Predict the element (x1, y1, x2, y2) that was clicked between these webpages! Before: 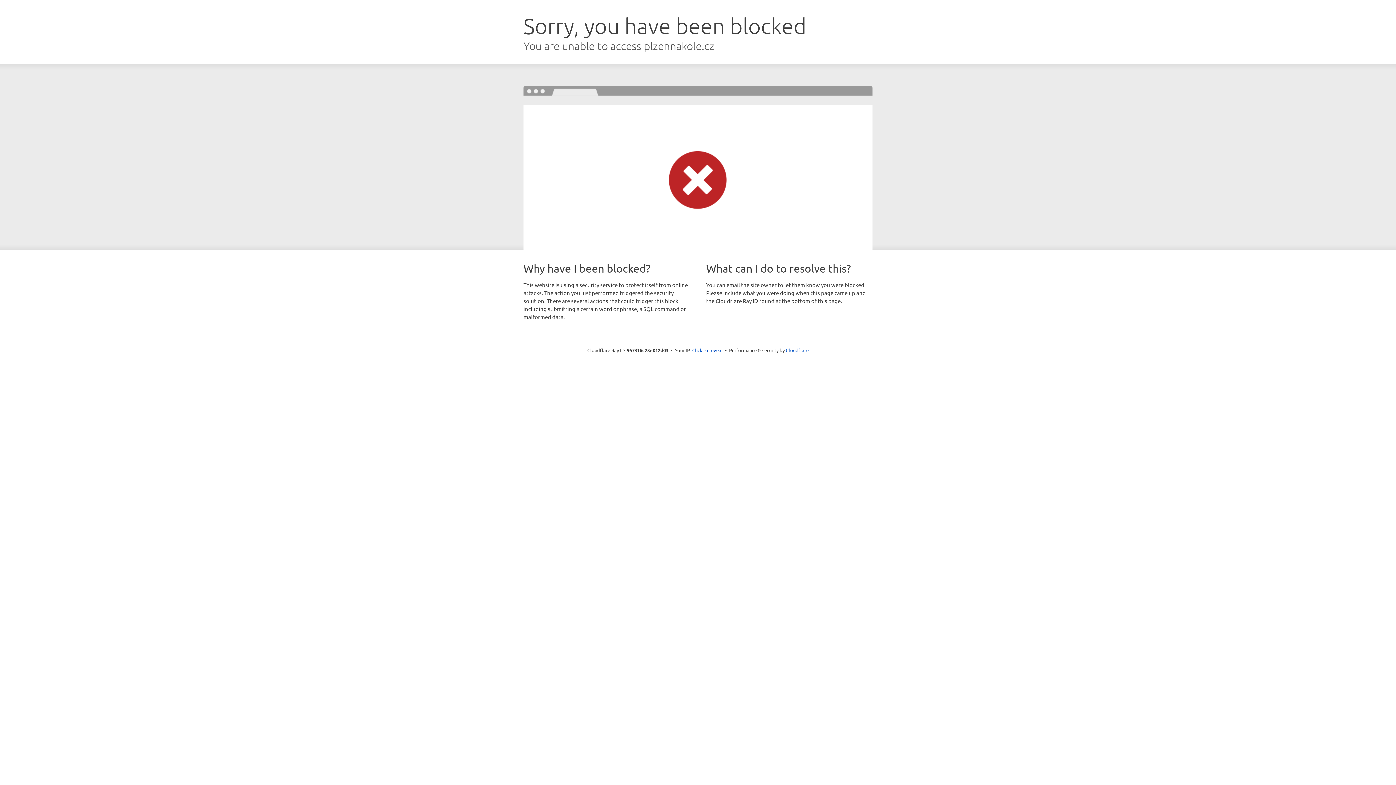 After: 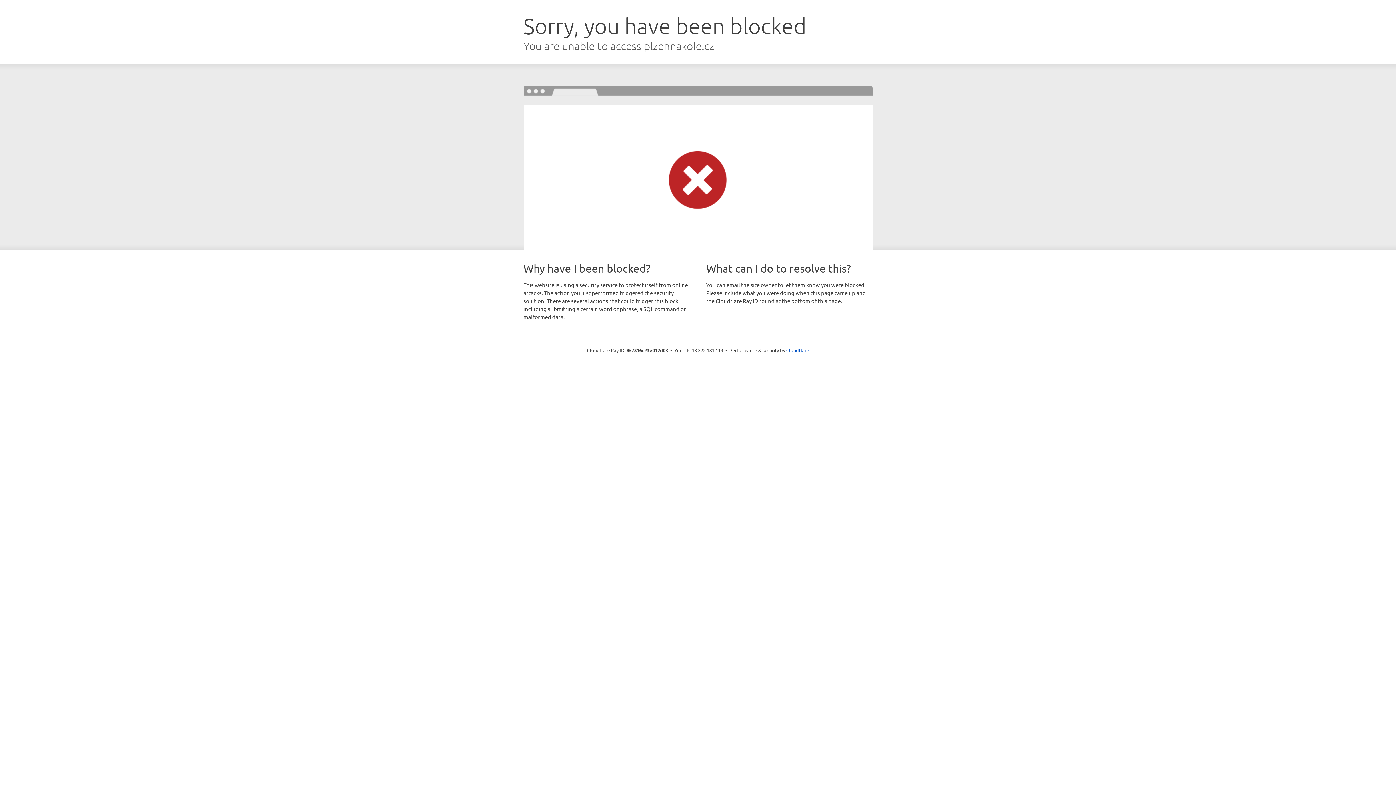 Action: bbox: (692, 346, 722, 353) label: Click to reveal